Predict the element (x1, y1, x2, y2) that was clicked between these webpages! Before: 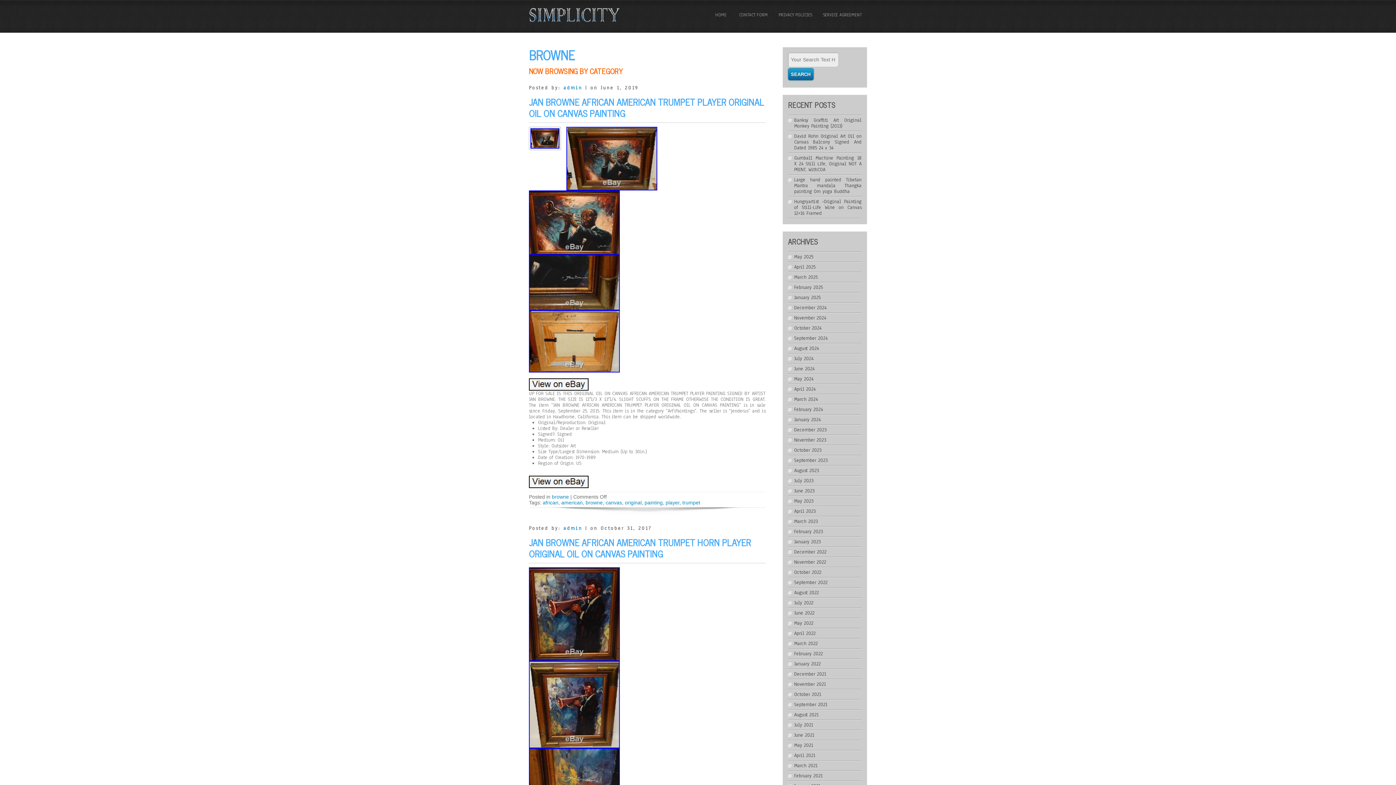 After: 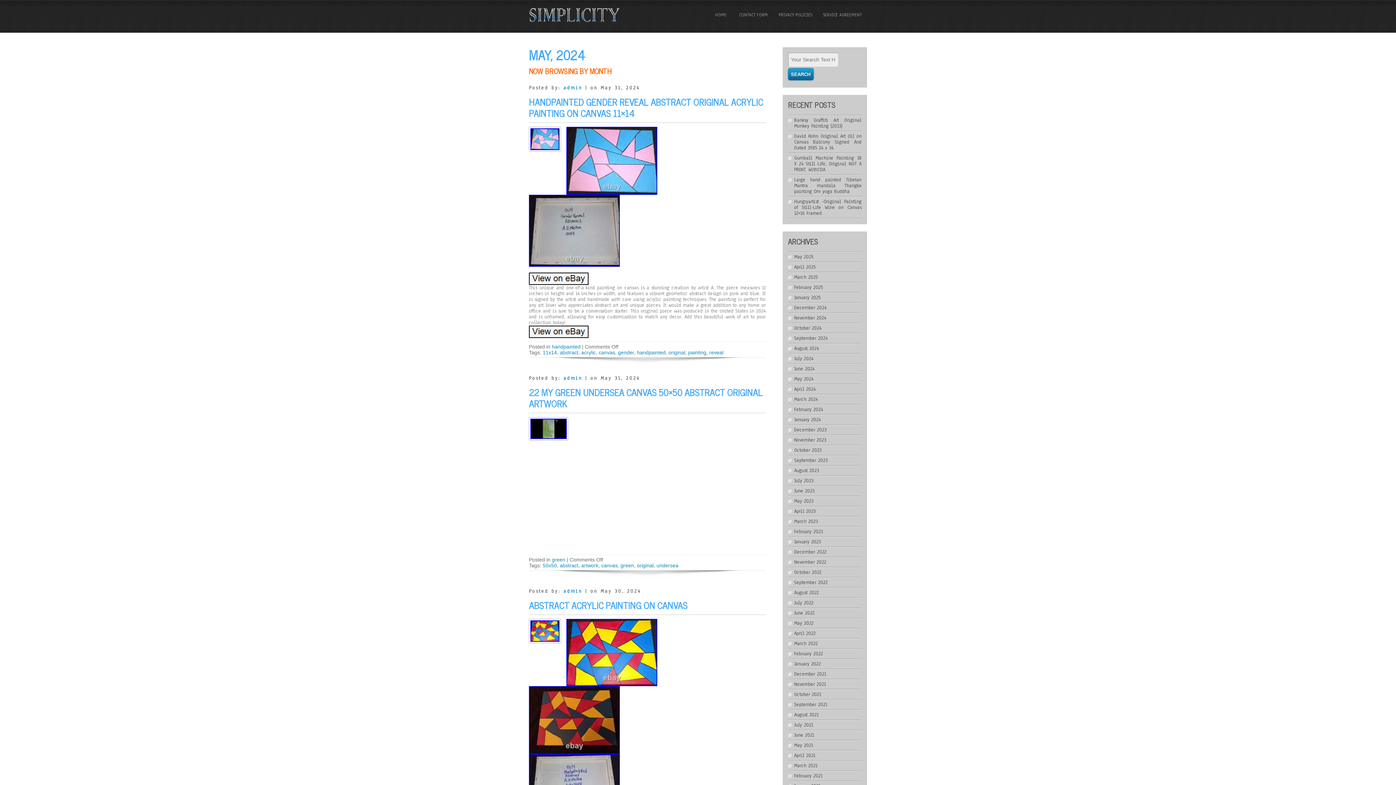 Action: label: May 2024 bbox: (794, 376, 813, 382)